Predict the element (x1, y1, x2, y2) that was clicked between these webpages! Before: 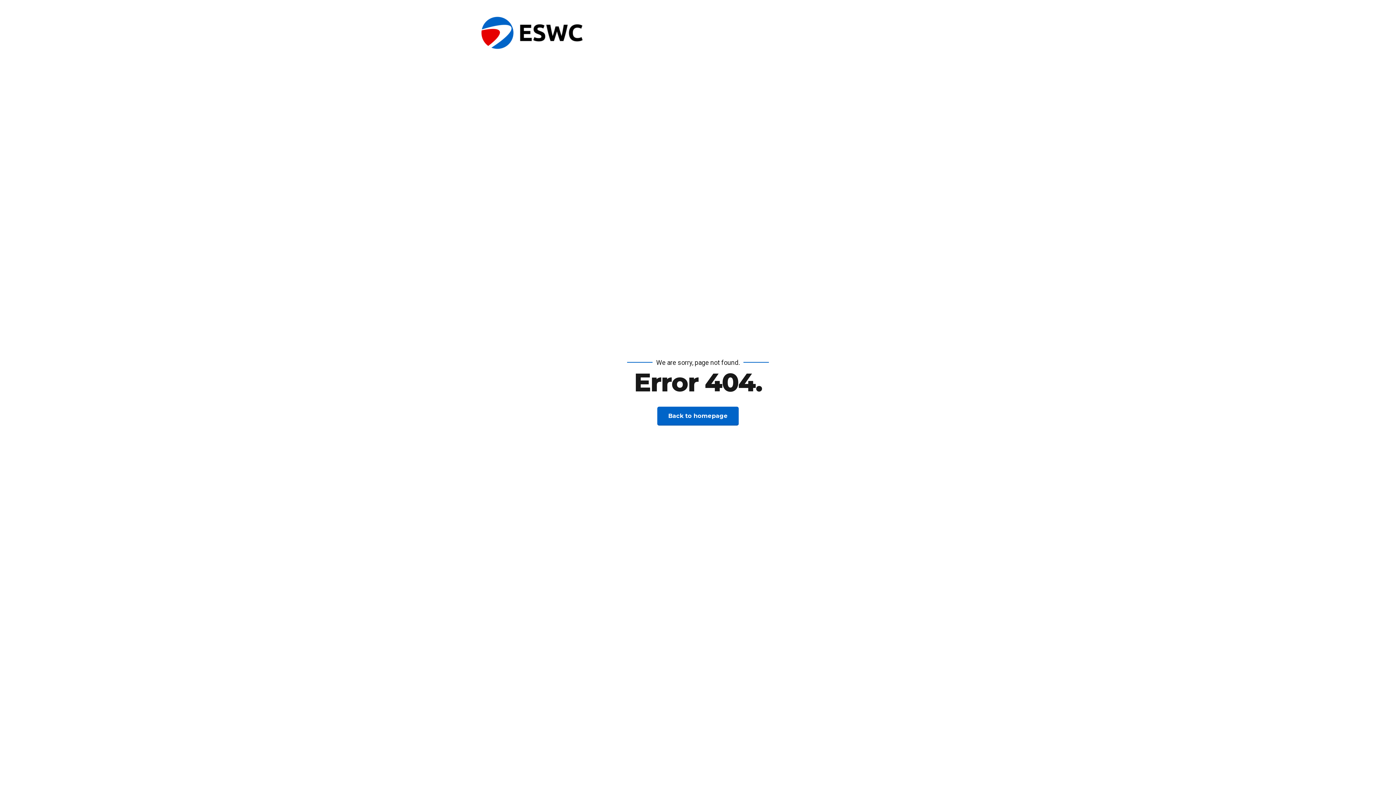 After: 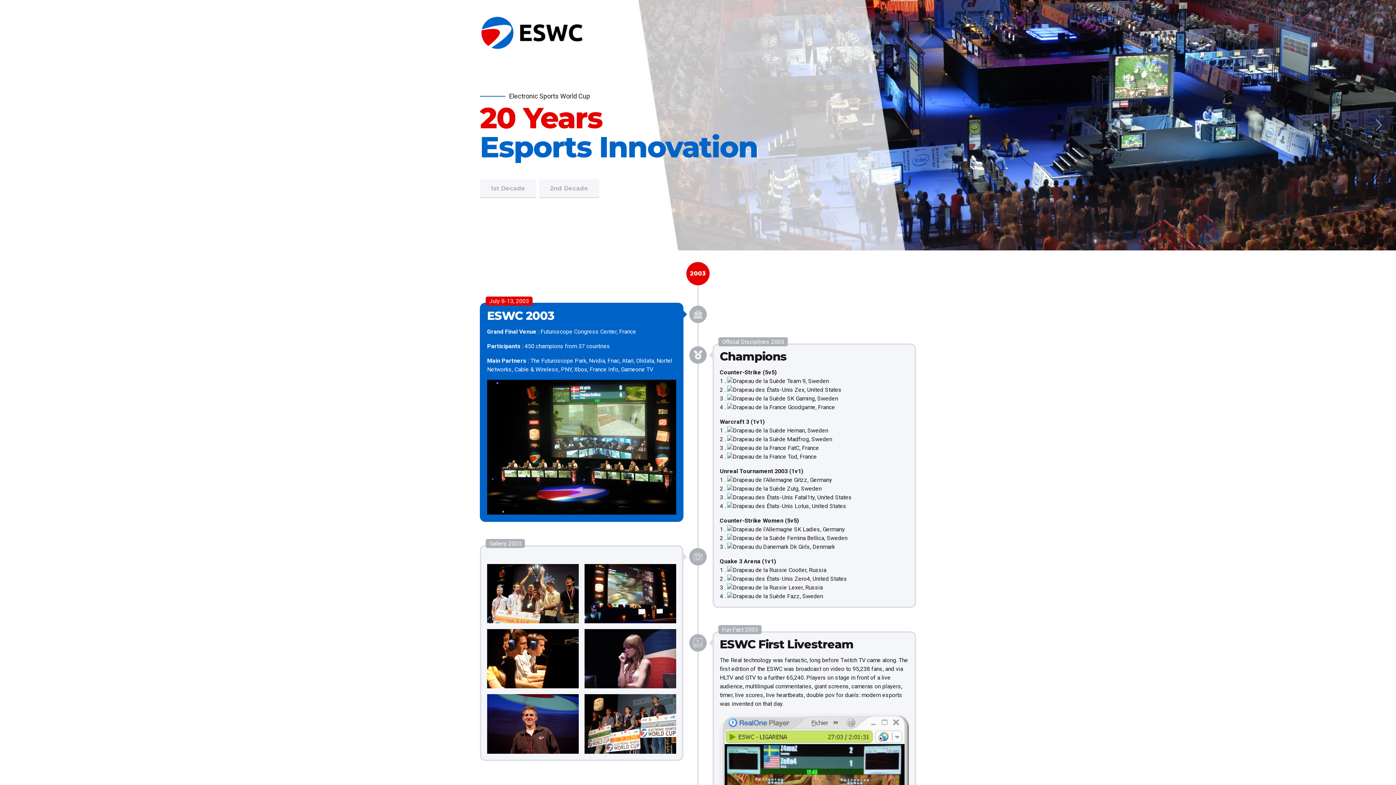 Action: bbox: (657, 407, 738, 425) label: Back to homepage